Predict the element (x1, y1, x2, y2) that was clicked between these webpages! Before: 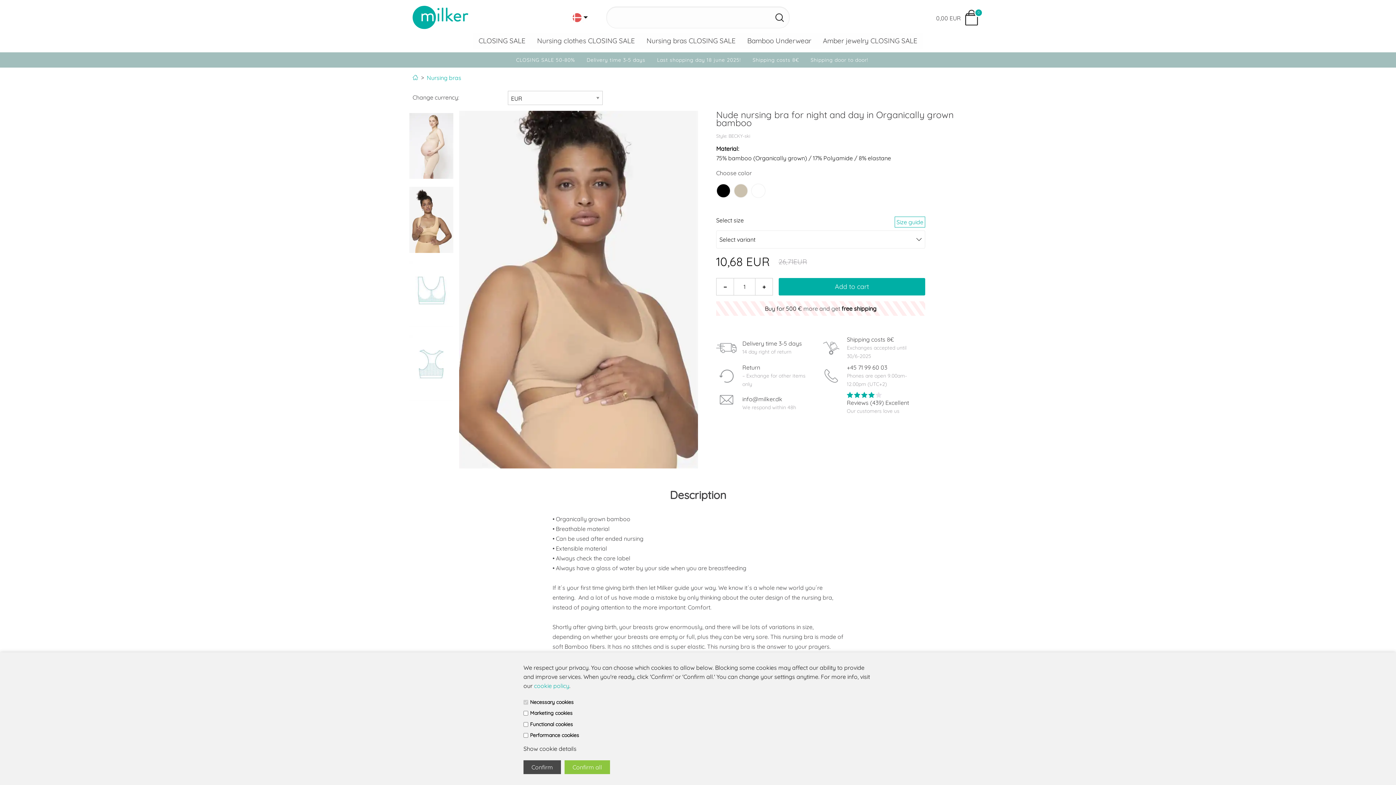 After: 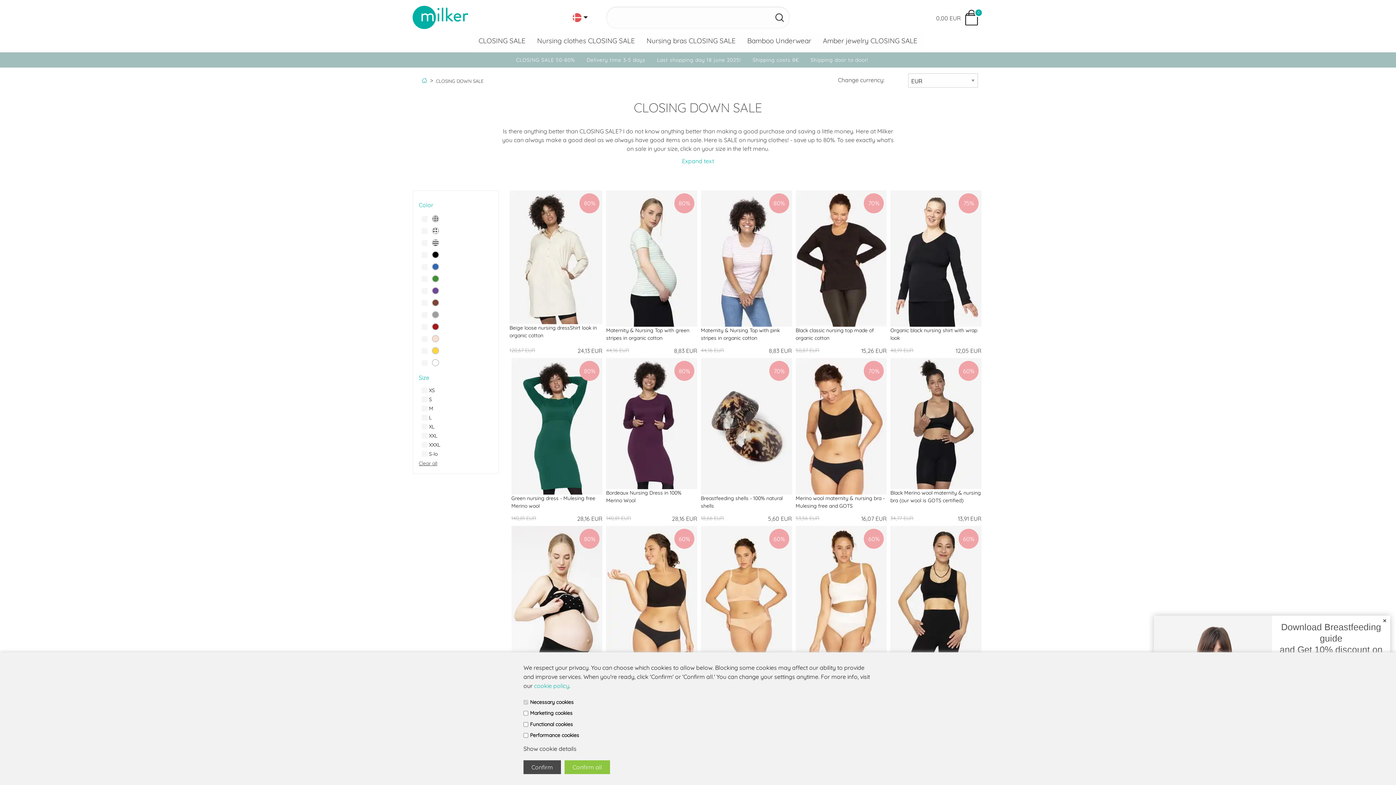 Action: bbox: (472, 32, 531, 49) label: CLOSING SALE